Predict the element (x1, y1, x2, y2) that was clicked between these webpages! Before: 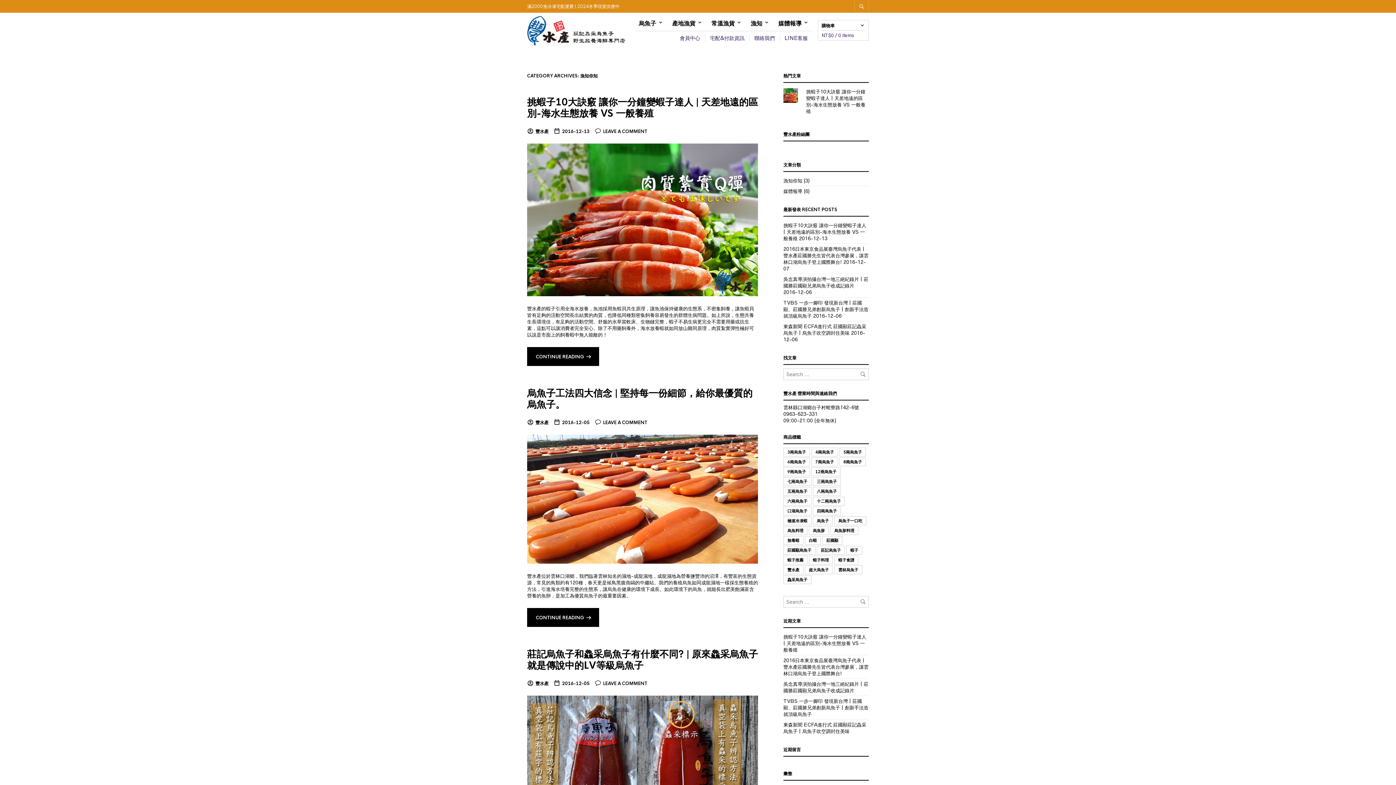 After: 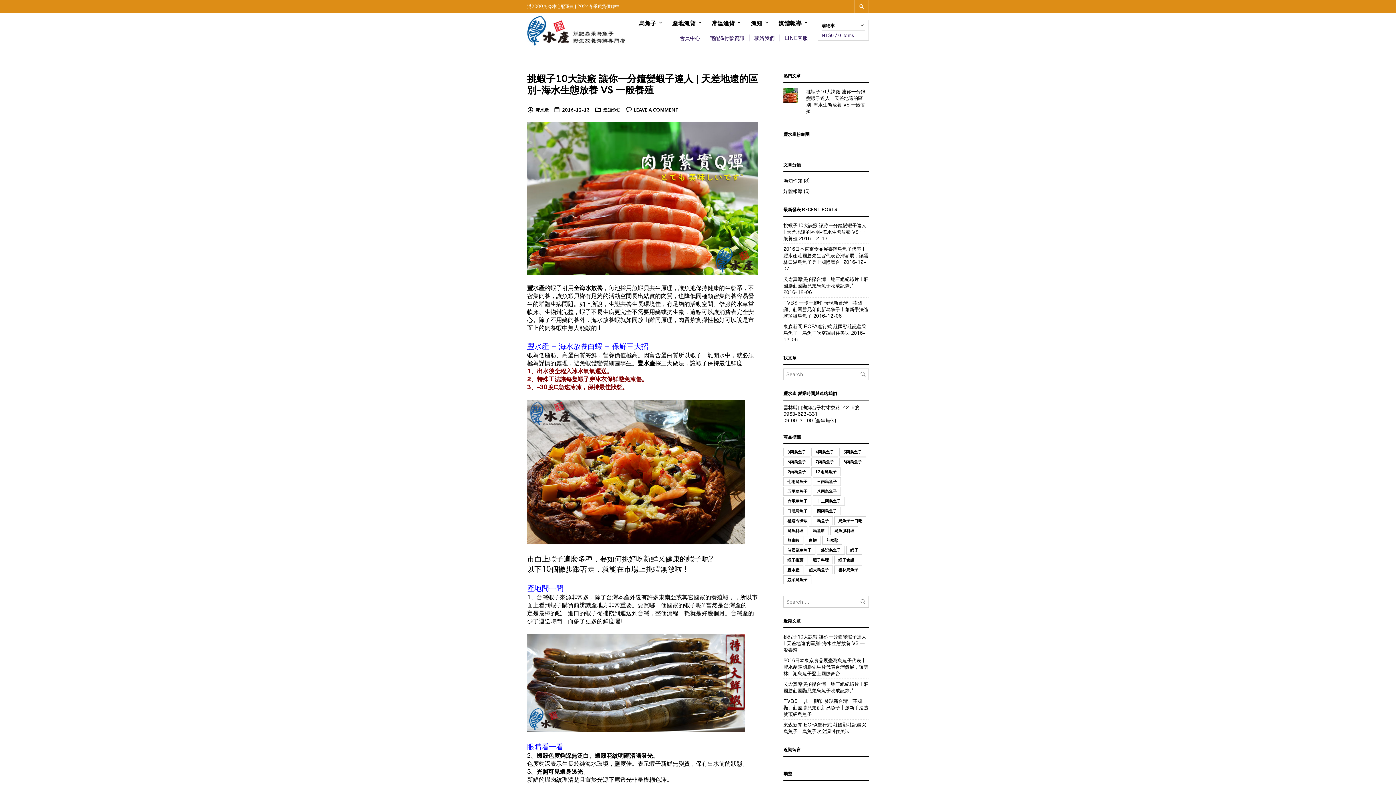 Action: bbox: (527, 347, 599, 366) label: CONTINUE READING